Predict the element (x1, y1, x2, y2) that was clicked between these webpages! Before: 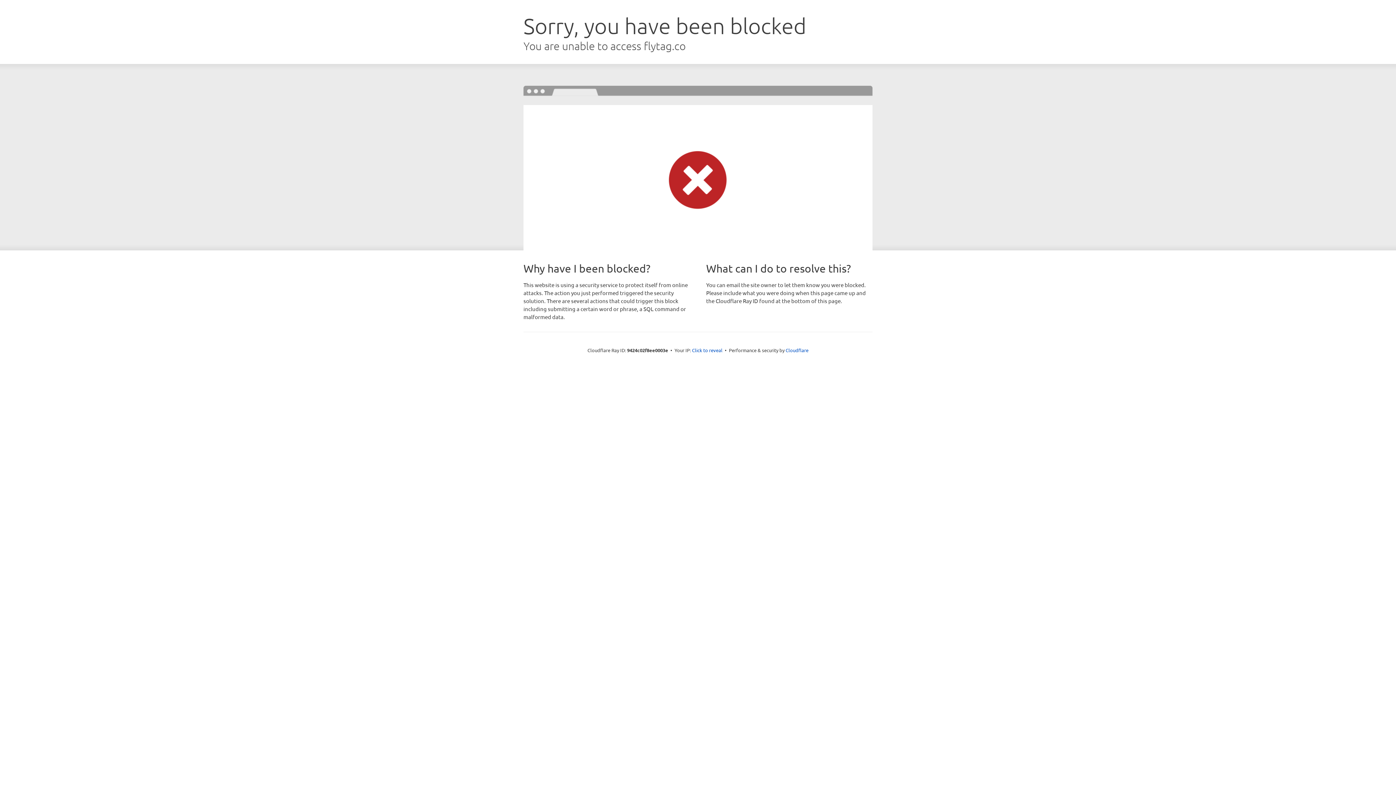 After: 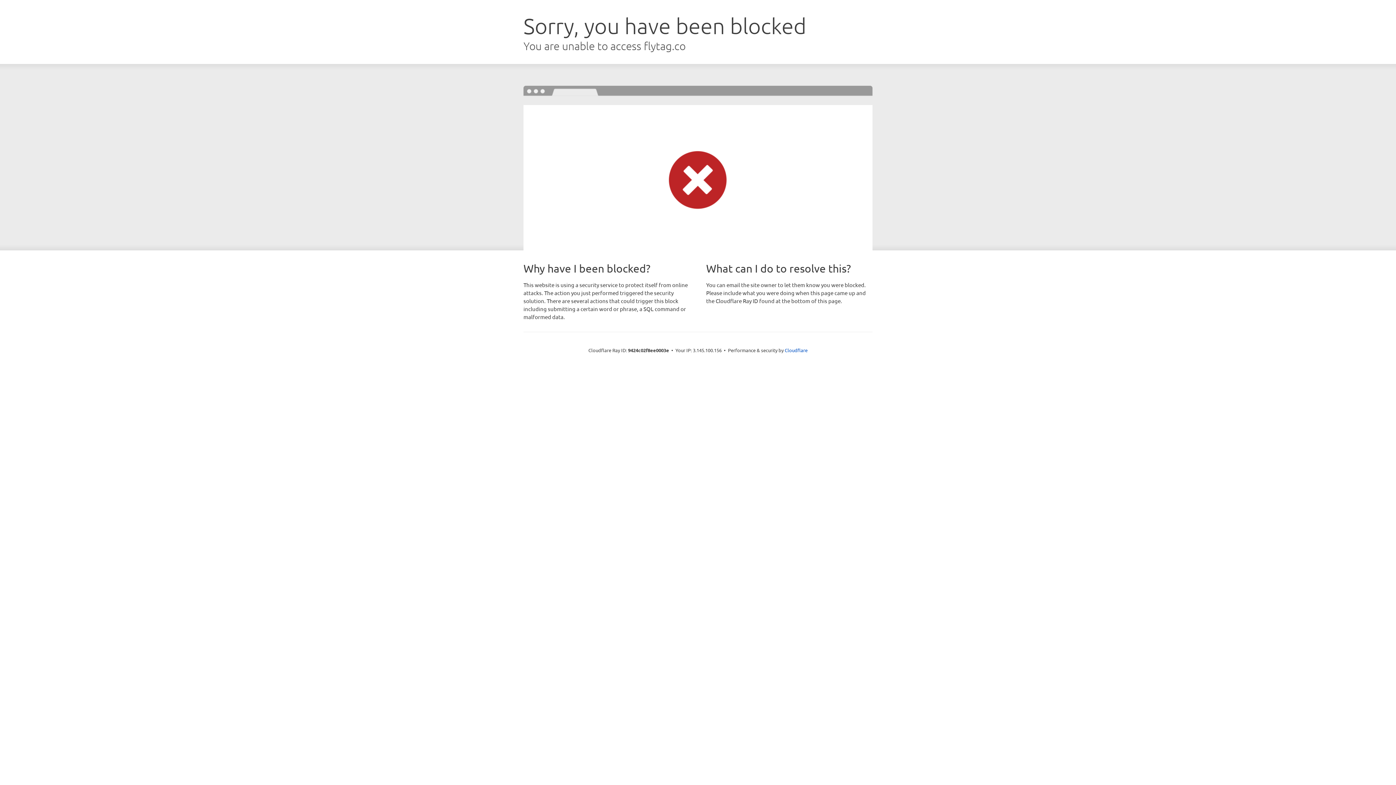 Action: label: Click to reveal bbox: (692, 346, 722, 353)